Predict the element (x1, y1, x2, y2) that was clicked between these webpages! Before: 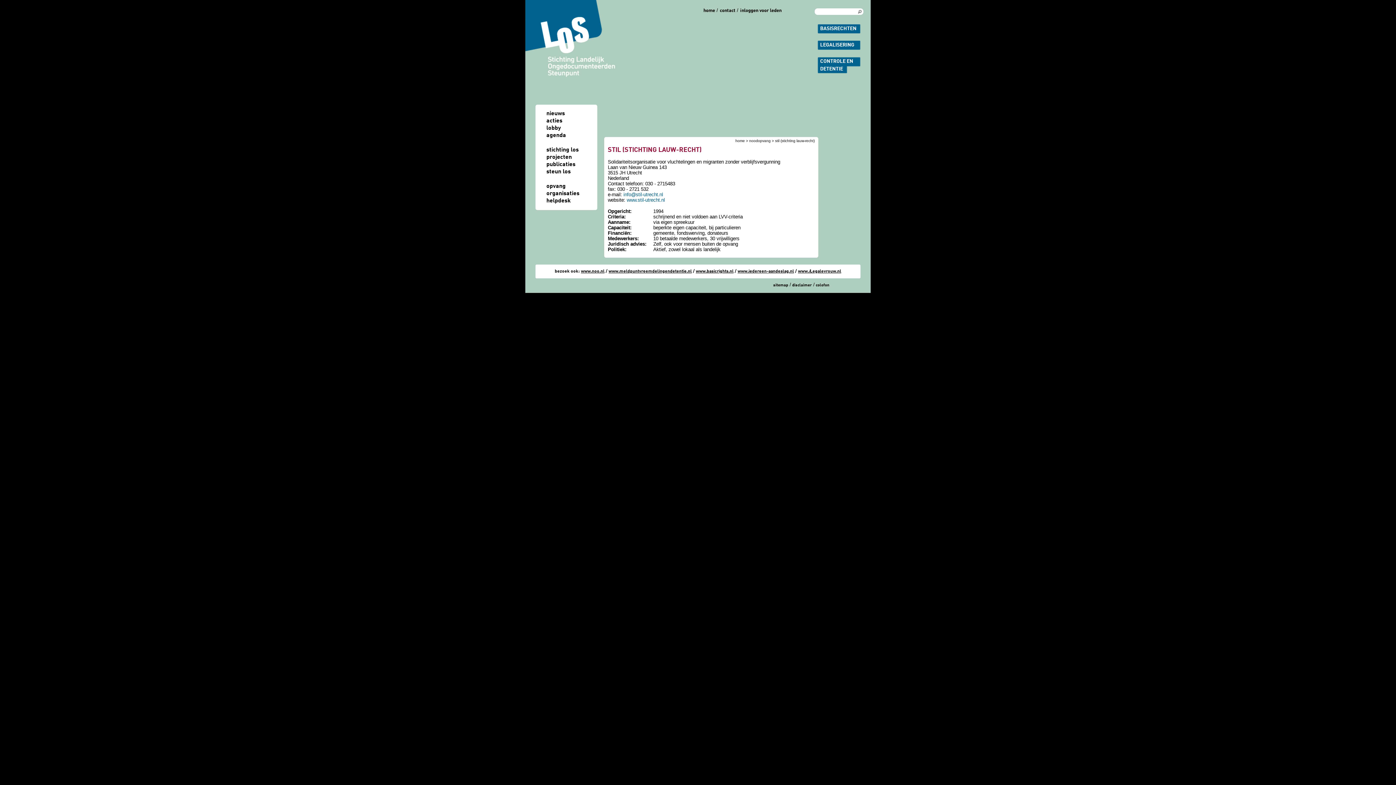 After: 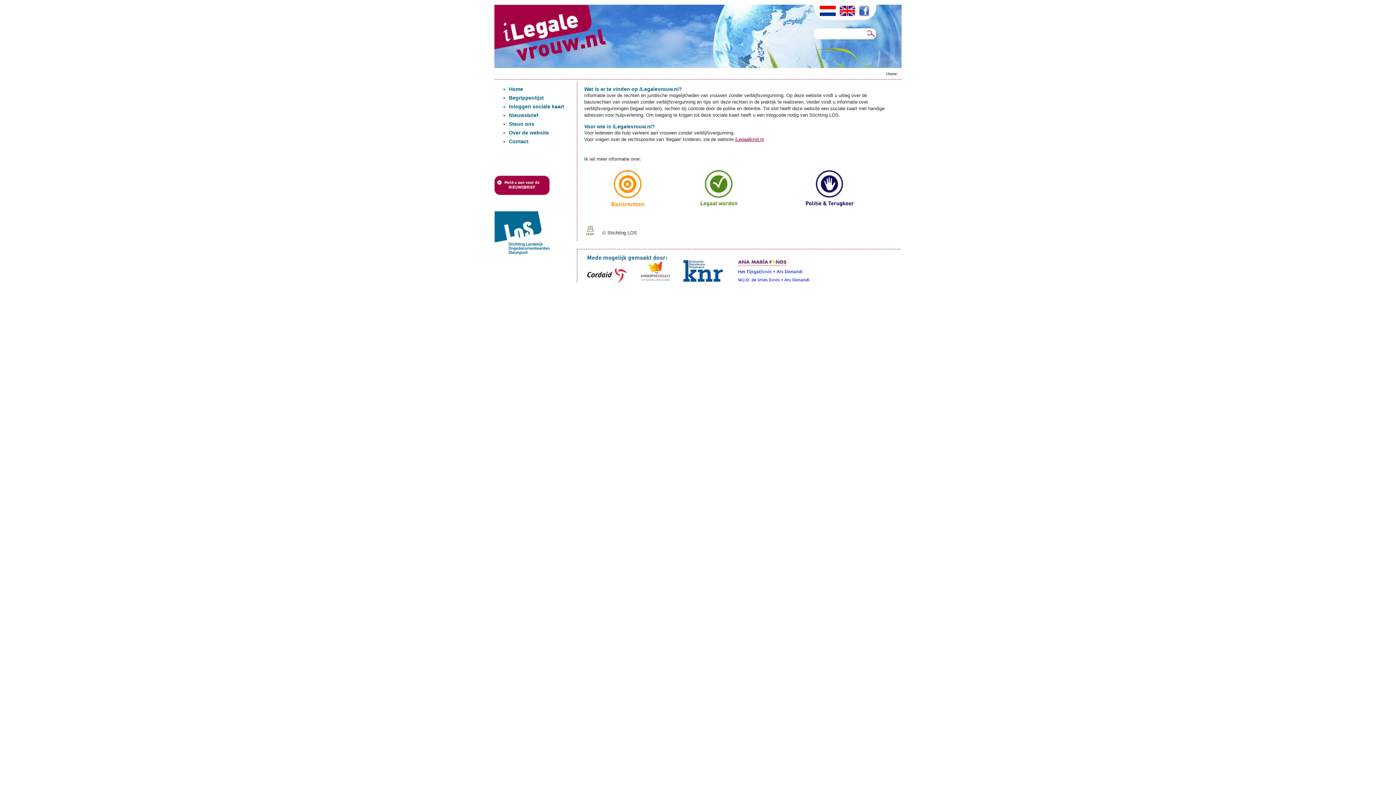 Action: label: www.iLegalevrouw.nl bbox: (798, 269, 841, 273)